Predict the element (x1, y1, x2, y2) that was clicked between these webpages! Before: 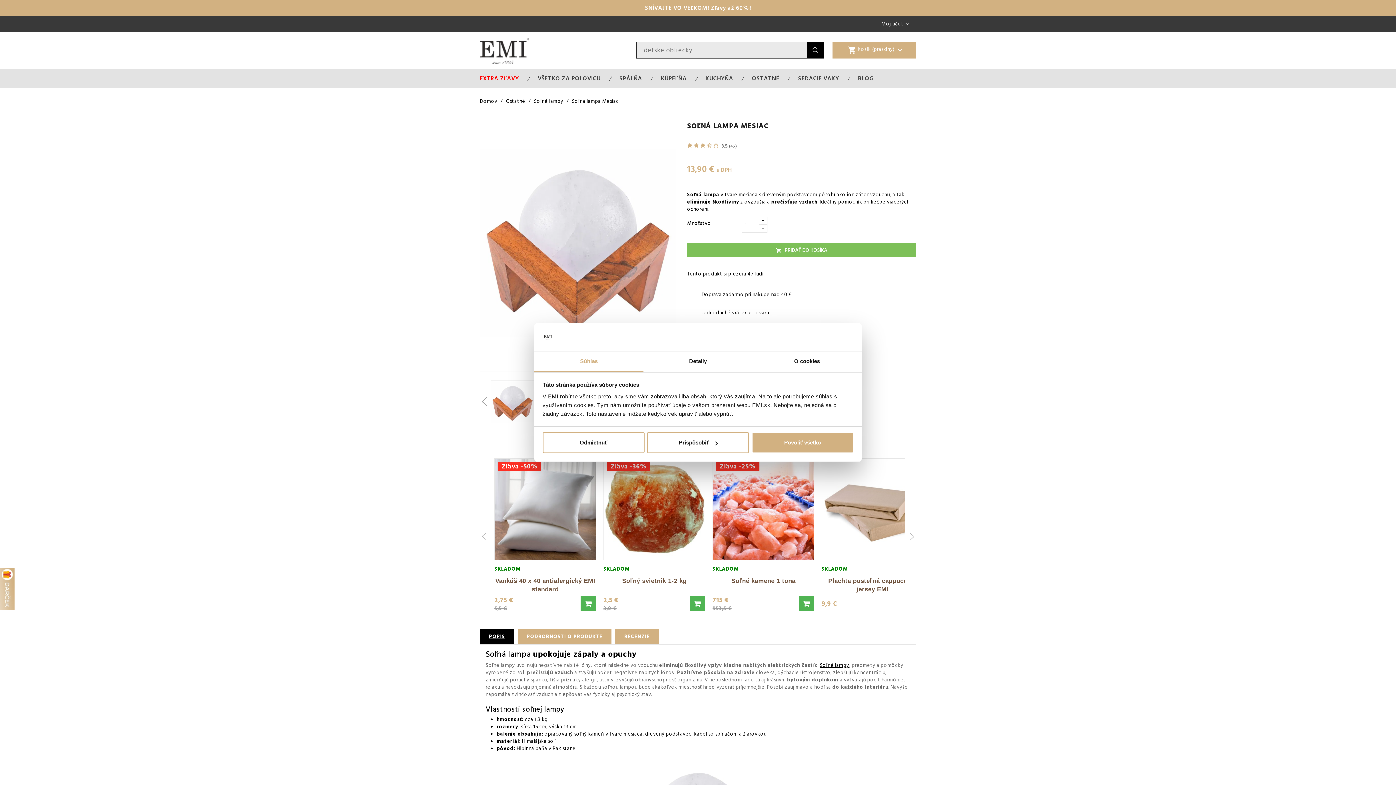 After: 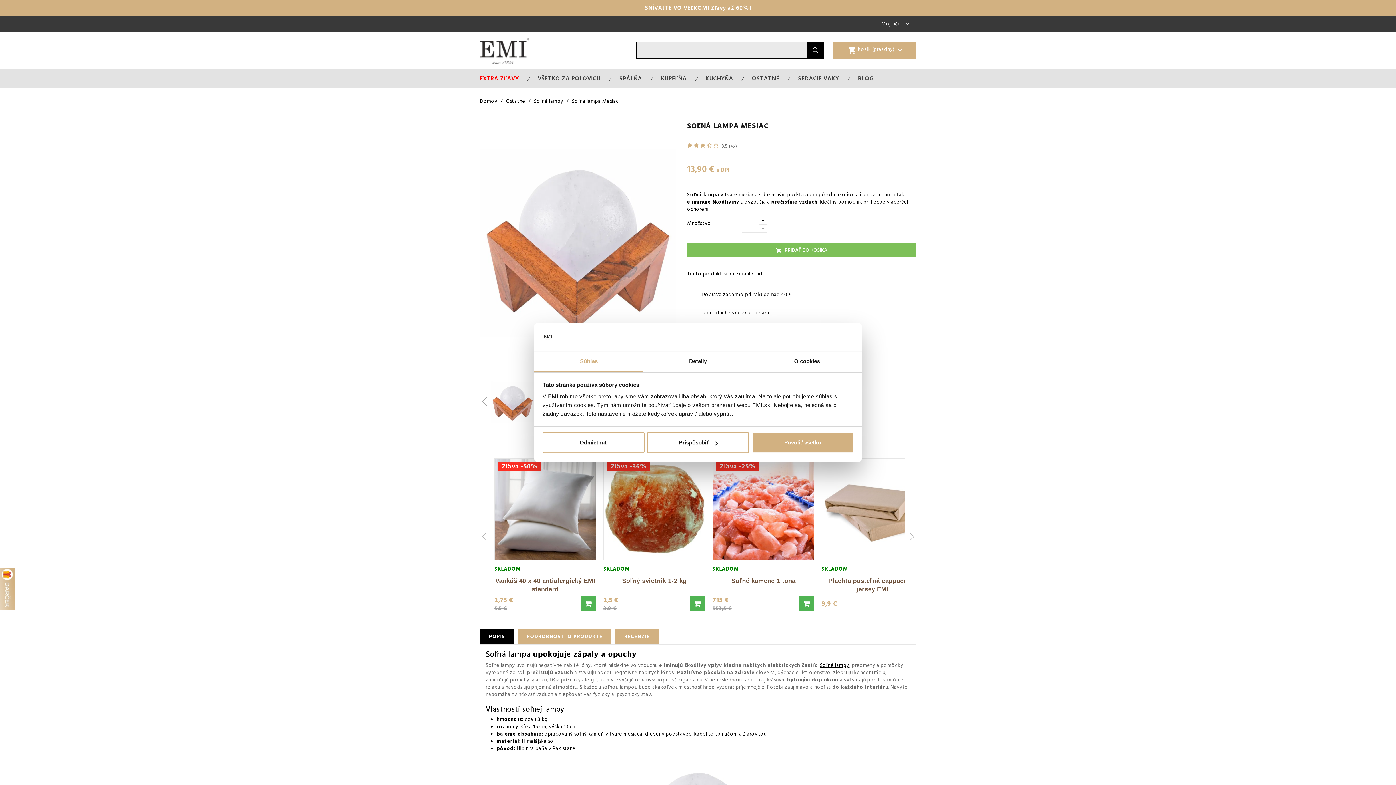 Action: bbox: (480, 533, 514, 548) label: POPIS